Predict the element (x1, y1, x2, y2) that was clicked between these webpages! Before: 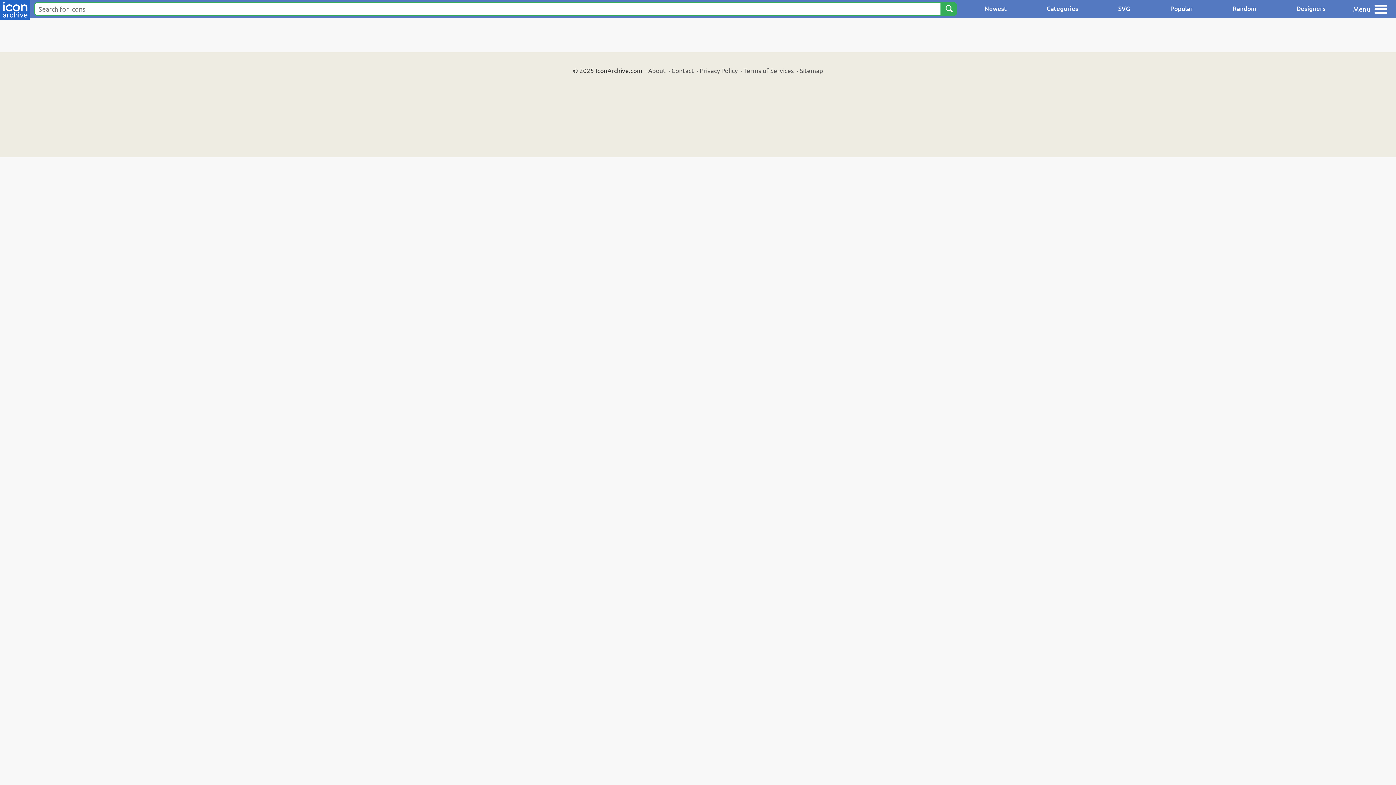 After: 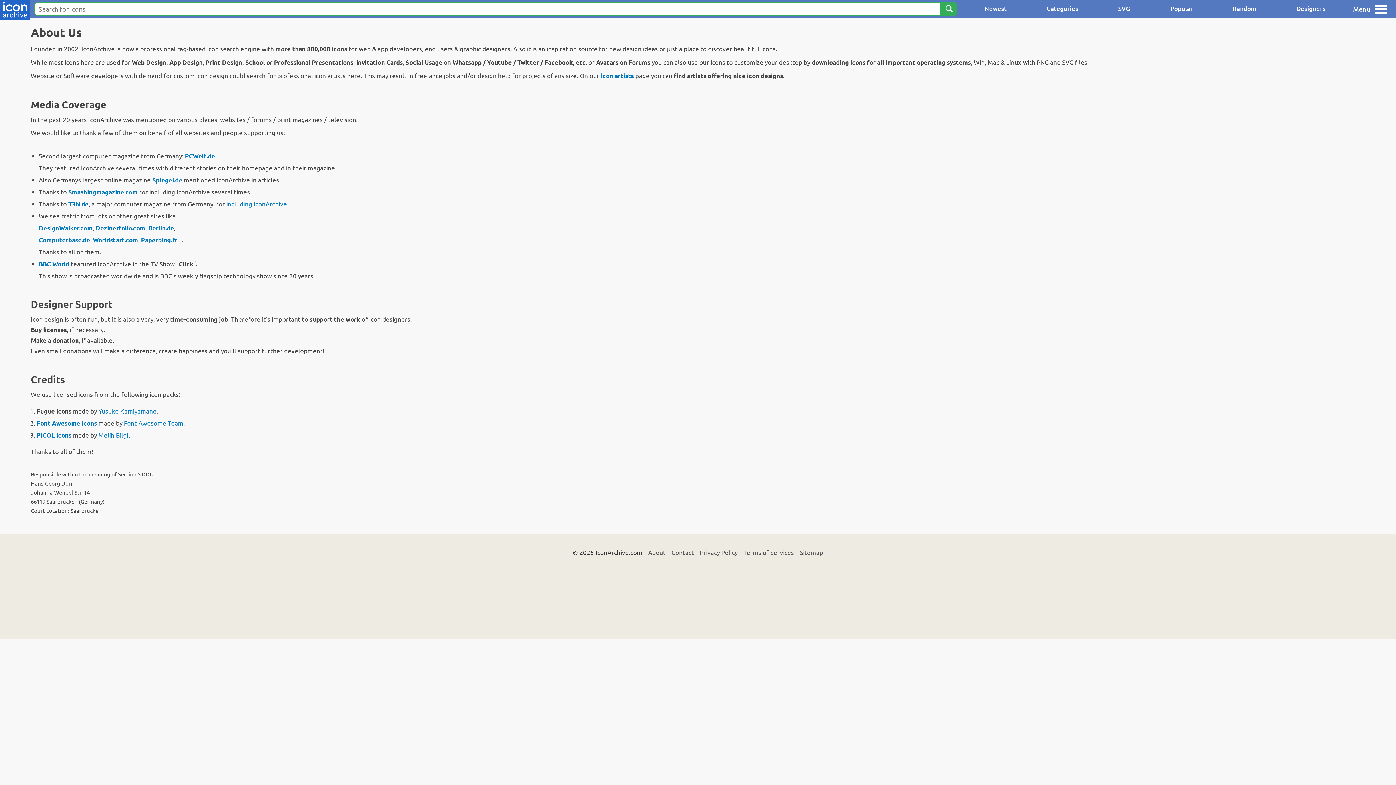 Action: label: About bbox: (648, 66, 665, 74)